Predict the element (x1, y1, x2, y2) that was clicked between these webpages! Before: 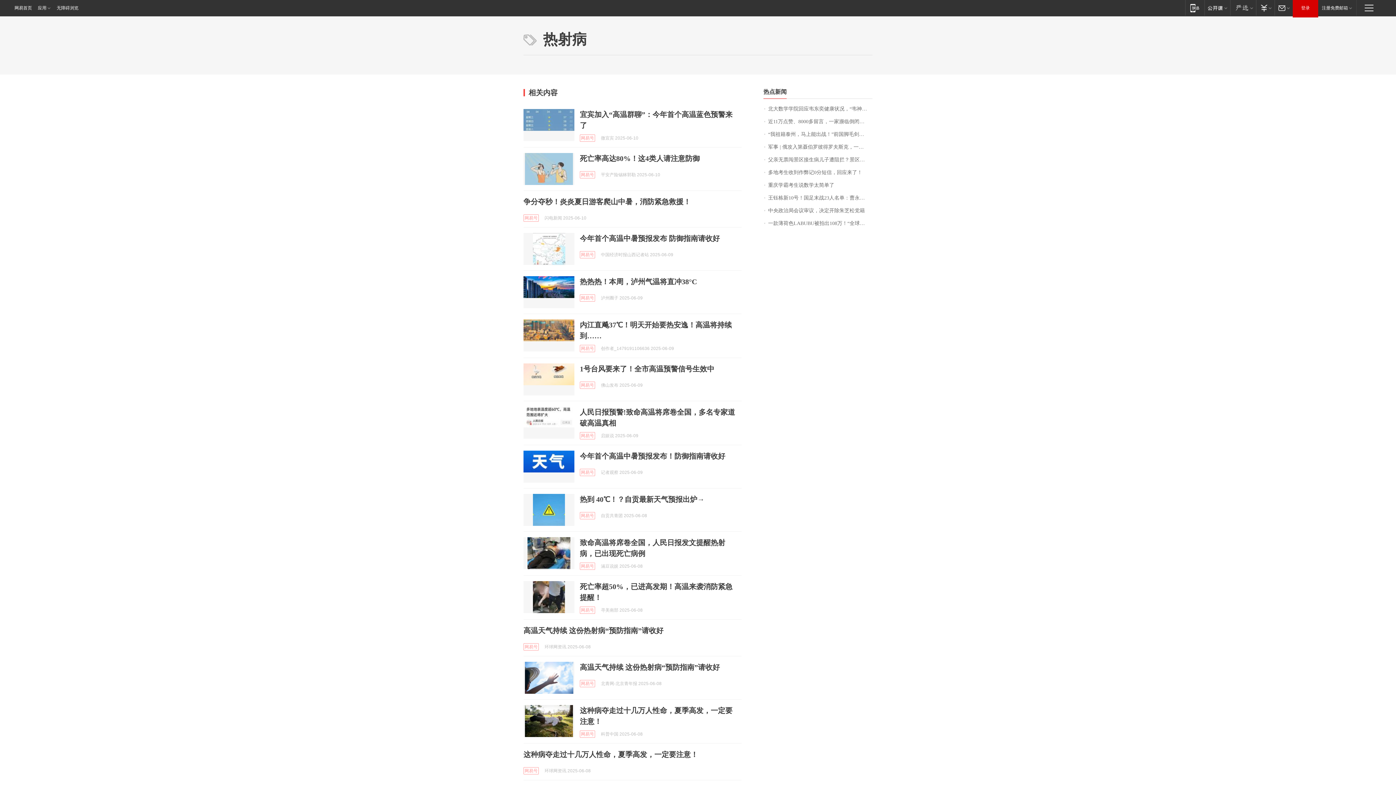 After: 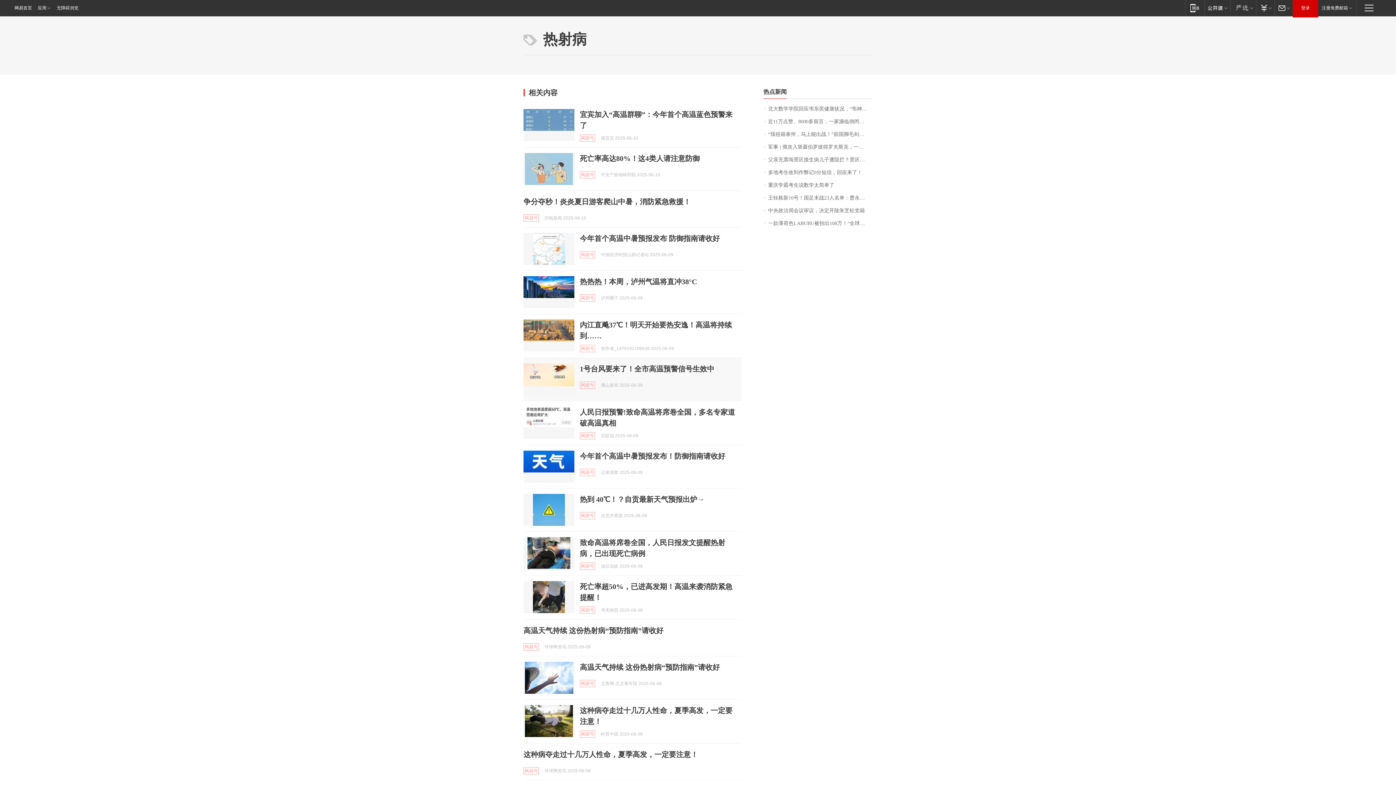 Action: bbox: (523, 363, 574, 395)